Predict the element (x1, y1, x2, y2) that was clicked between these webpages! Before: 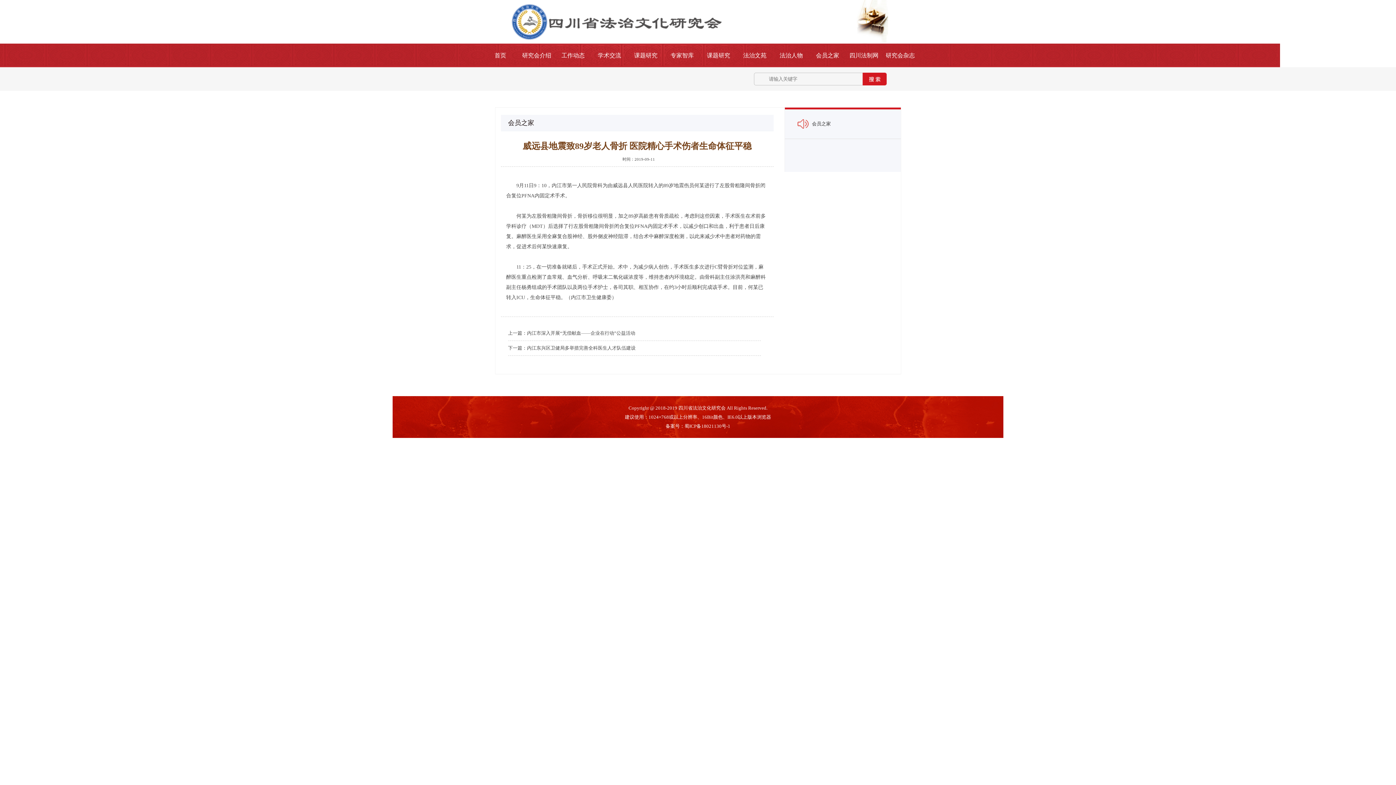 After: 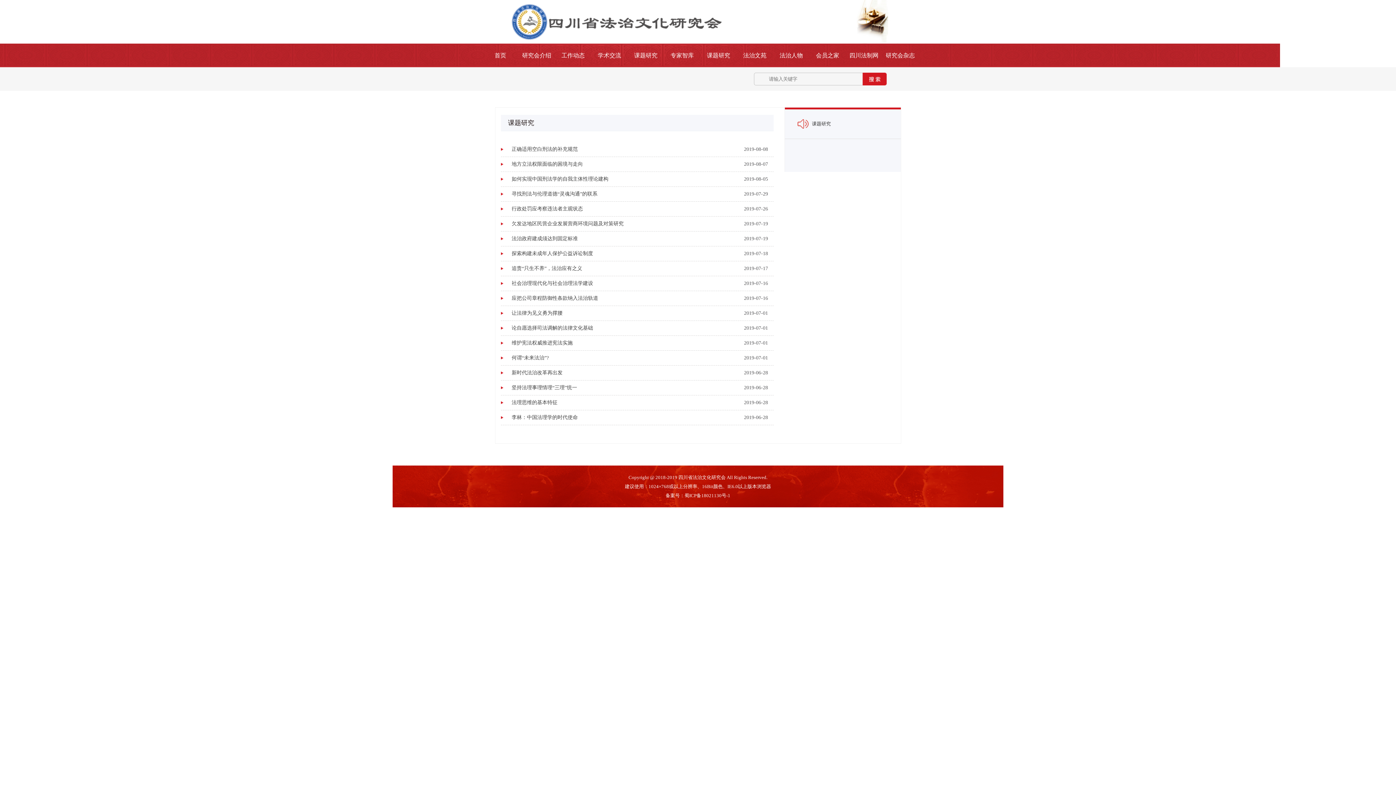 Action: label: 课题研究 bbox: (625, 43, 666, 67)